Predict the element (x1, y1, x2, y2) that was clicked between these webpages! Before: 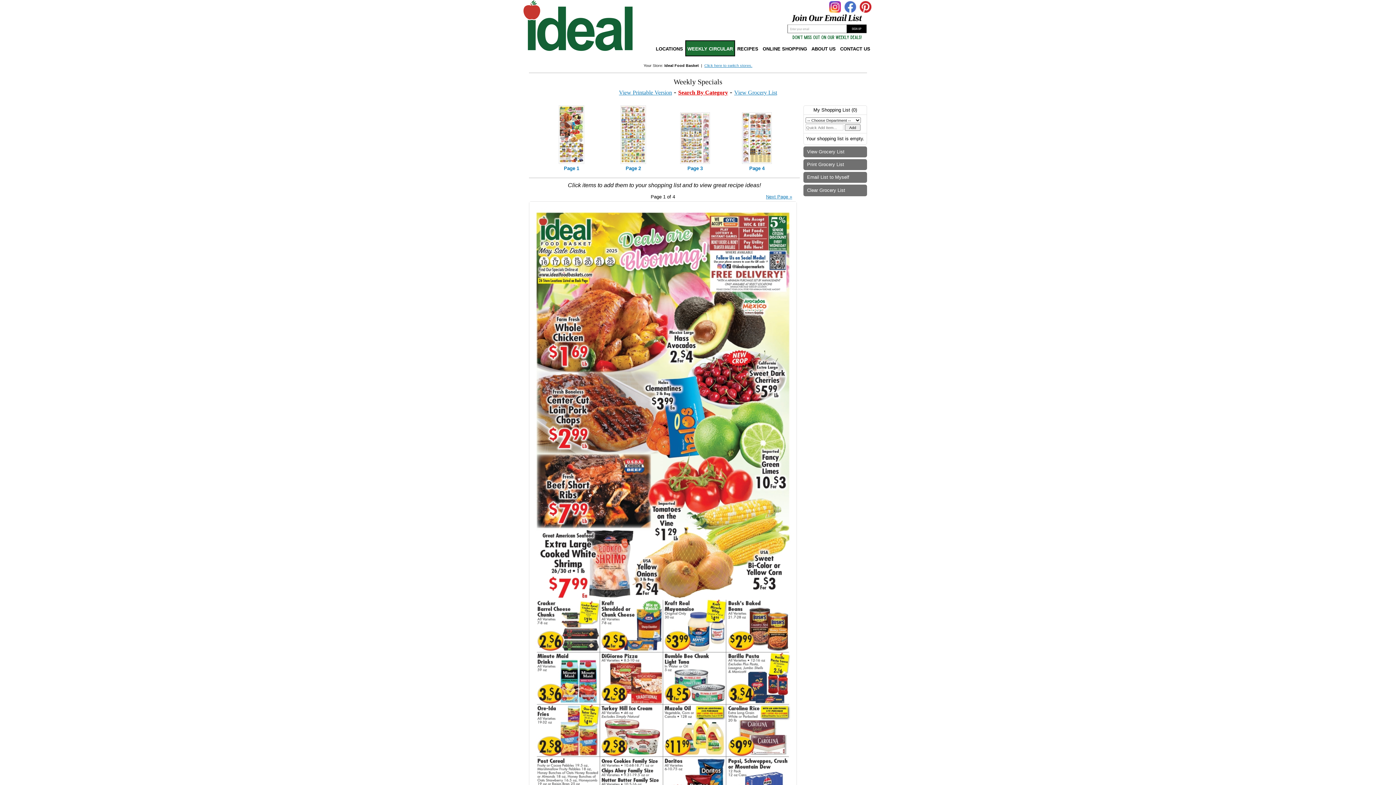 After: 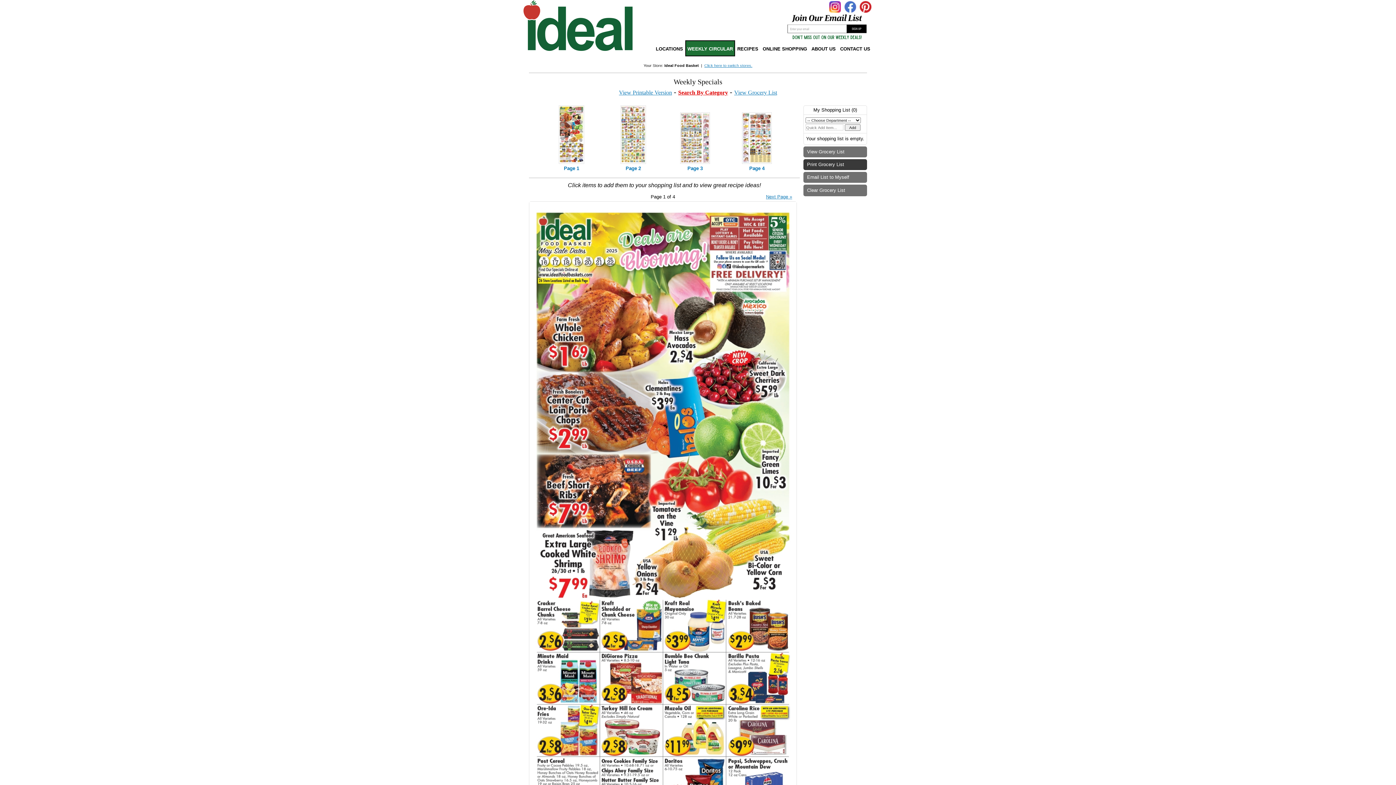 Action: label: Print Grocery List (opens in a new window) bbox: (803, 159, 867, 170)